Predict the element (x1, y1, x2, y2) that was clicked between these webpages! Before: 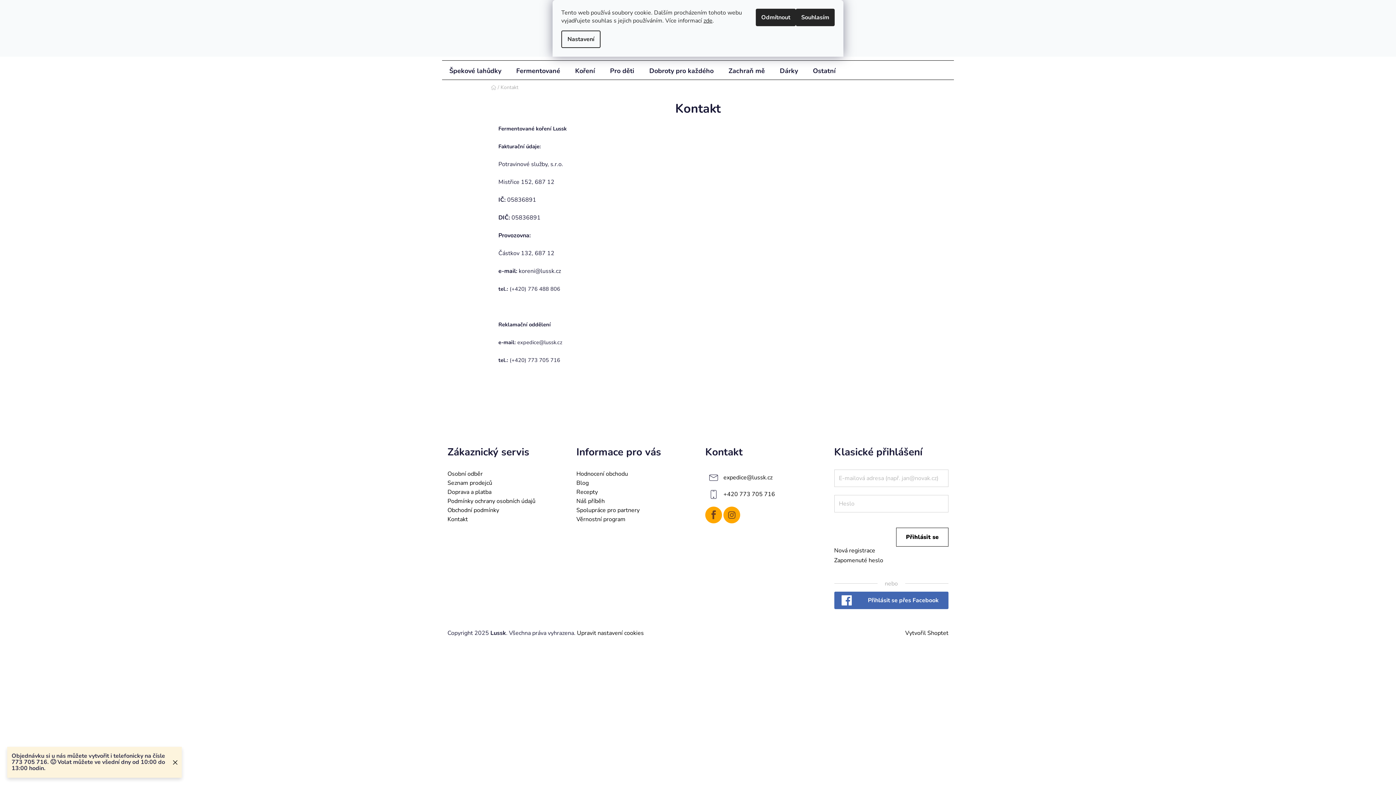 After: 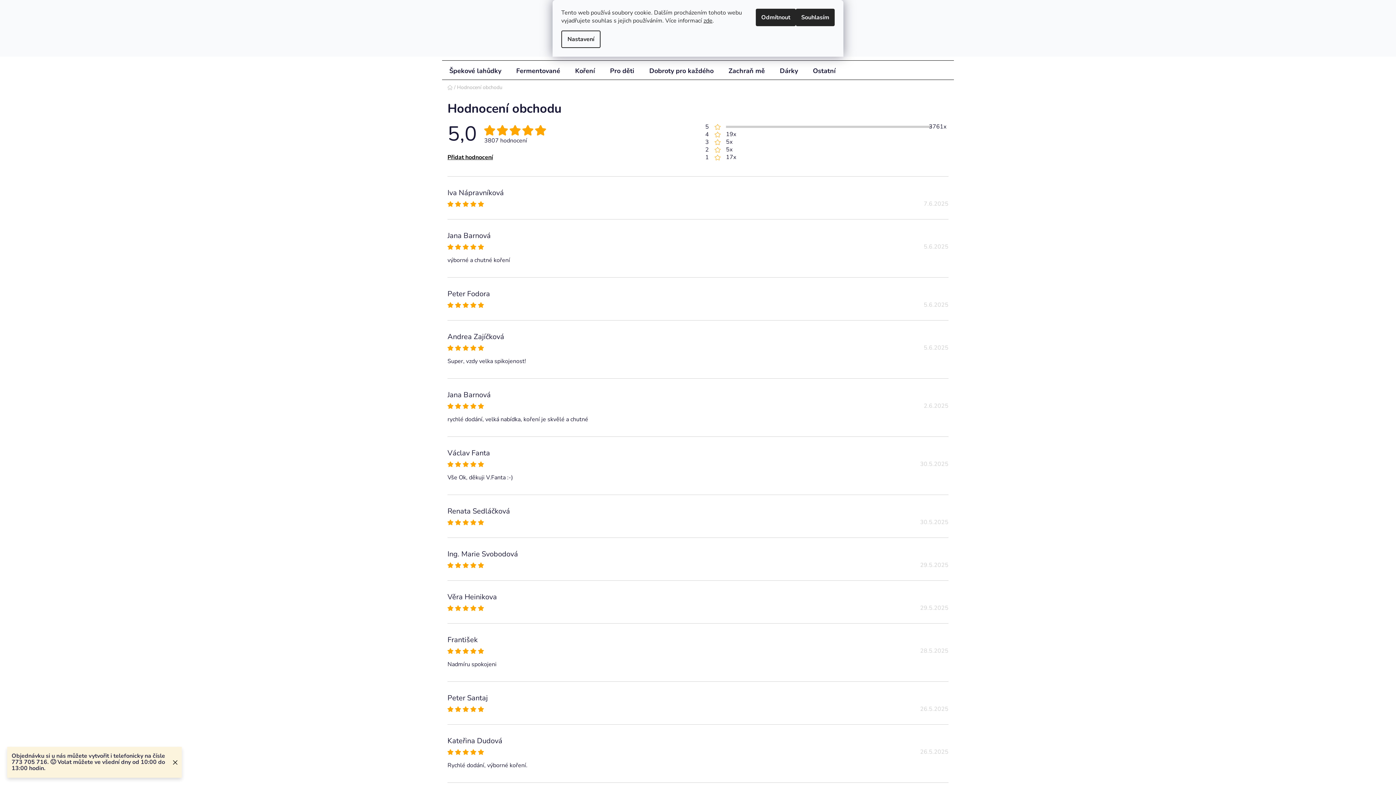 Action: bbox: (576, 471, 690, 477) label: Hodnocení obchodu